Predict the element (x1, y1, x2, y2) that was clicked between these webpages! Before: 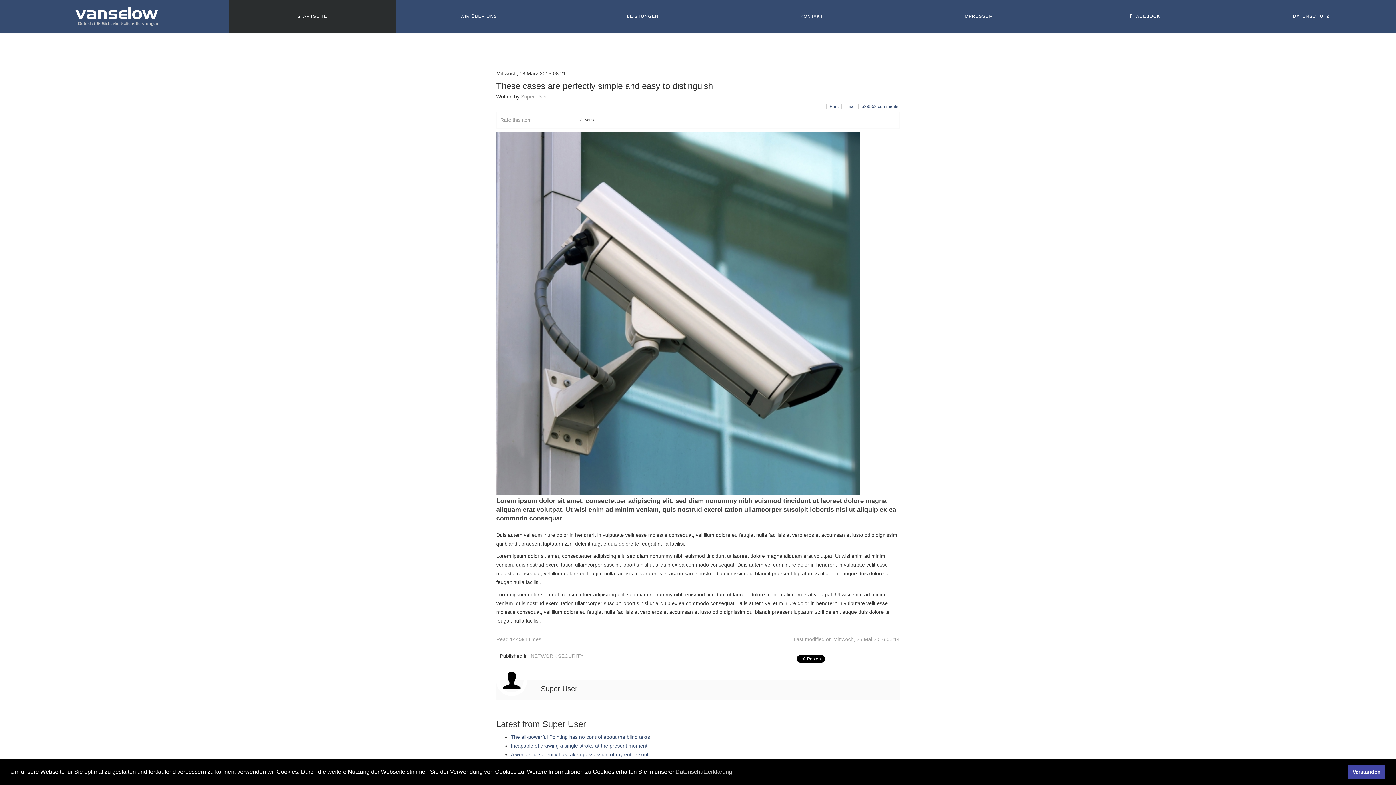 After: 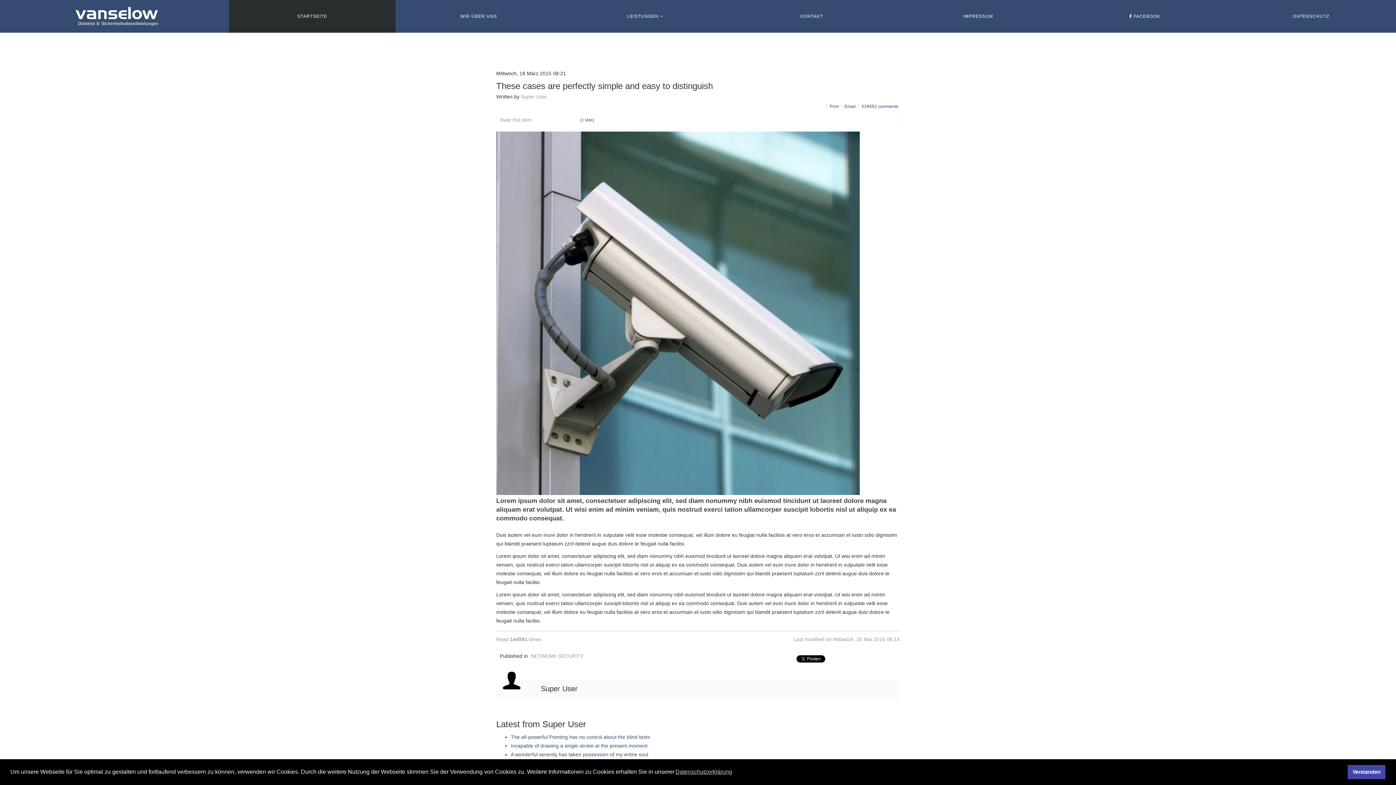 Action: label: LEISTUNGEN bbox: (562, 0, 728, 32)